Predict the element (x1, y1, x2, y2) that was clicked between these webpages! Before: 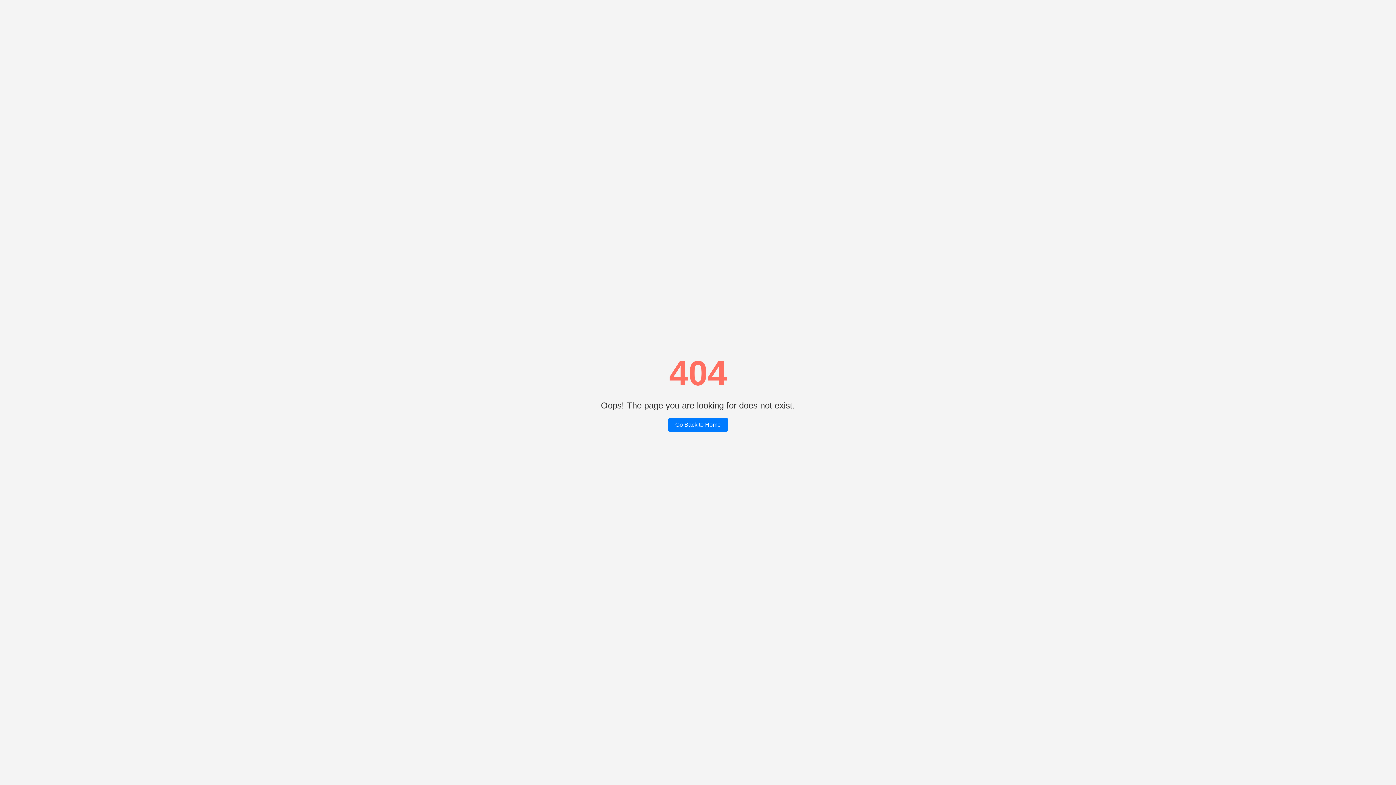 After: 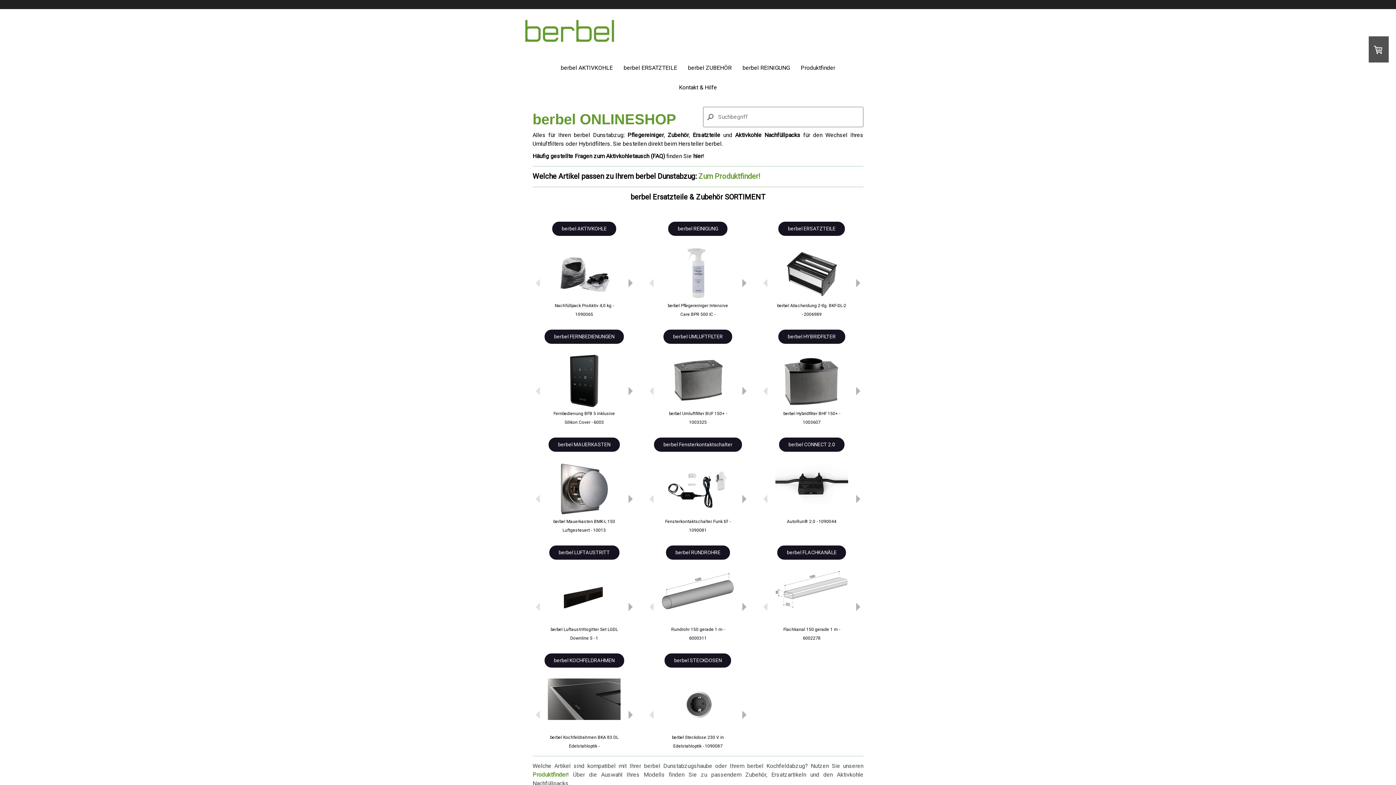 Action: label: Go Back to Home bbox: (668, 418, 728, 432)